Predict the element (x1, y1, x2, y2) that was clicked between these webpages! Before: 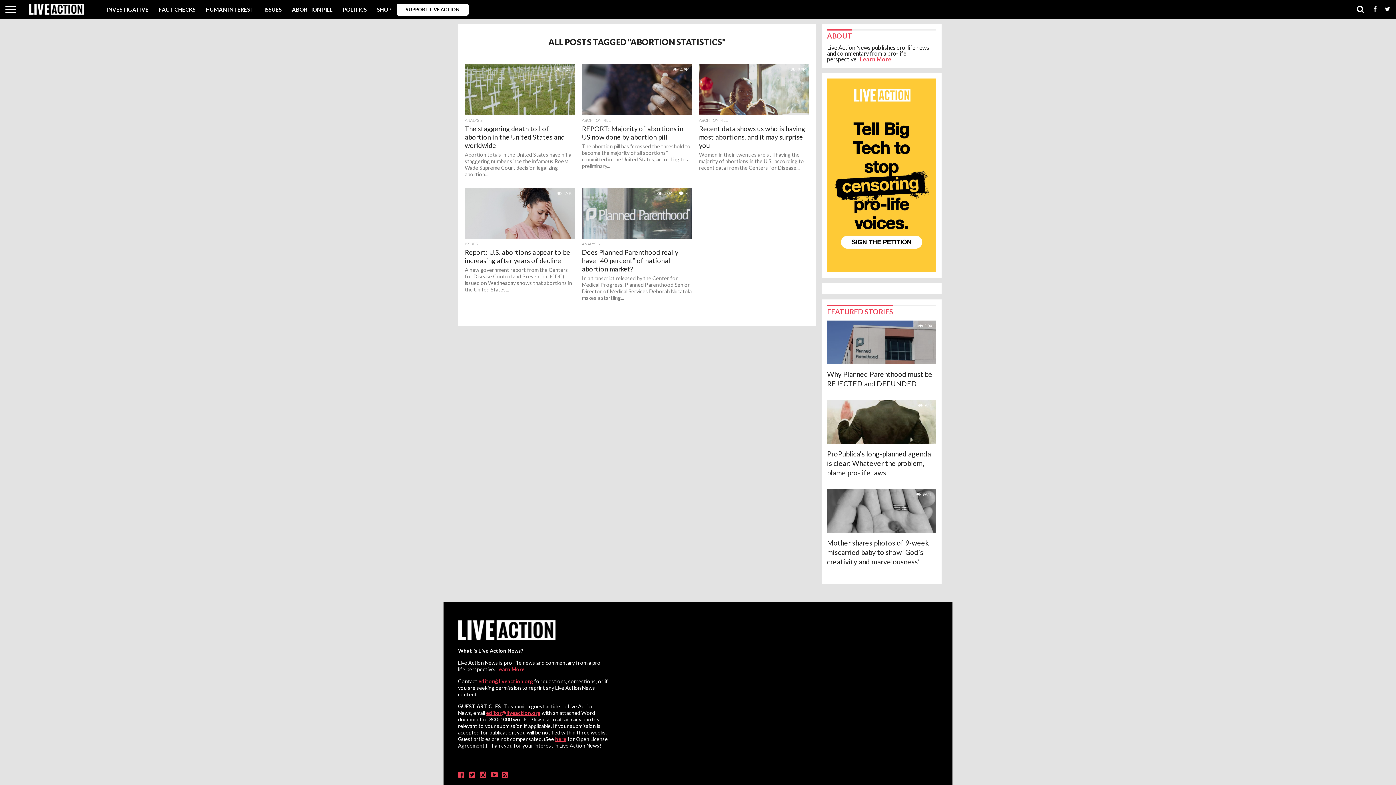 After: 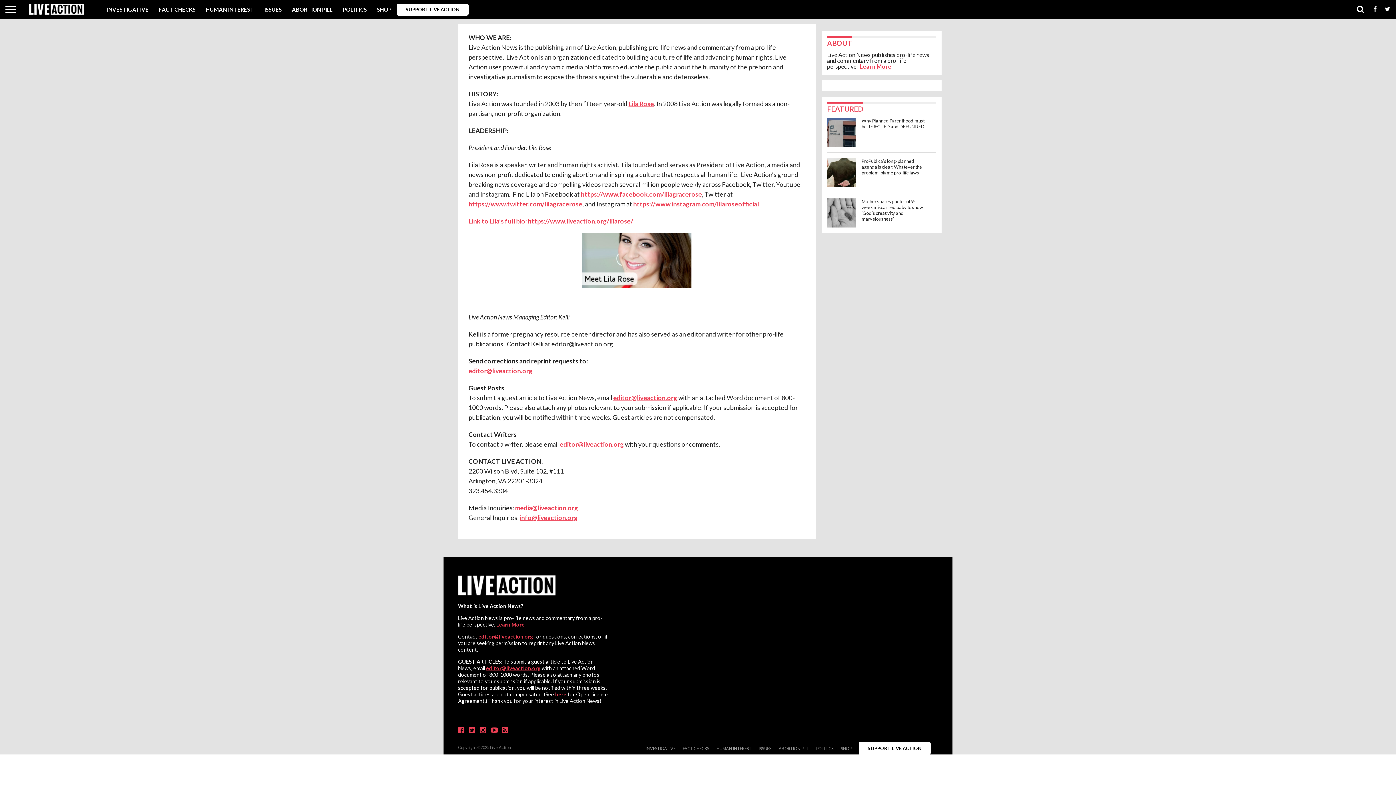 Action: label: Learn More bbox: (860, 55, 891, 62)